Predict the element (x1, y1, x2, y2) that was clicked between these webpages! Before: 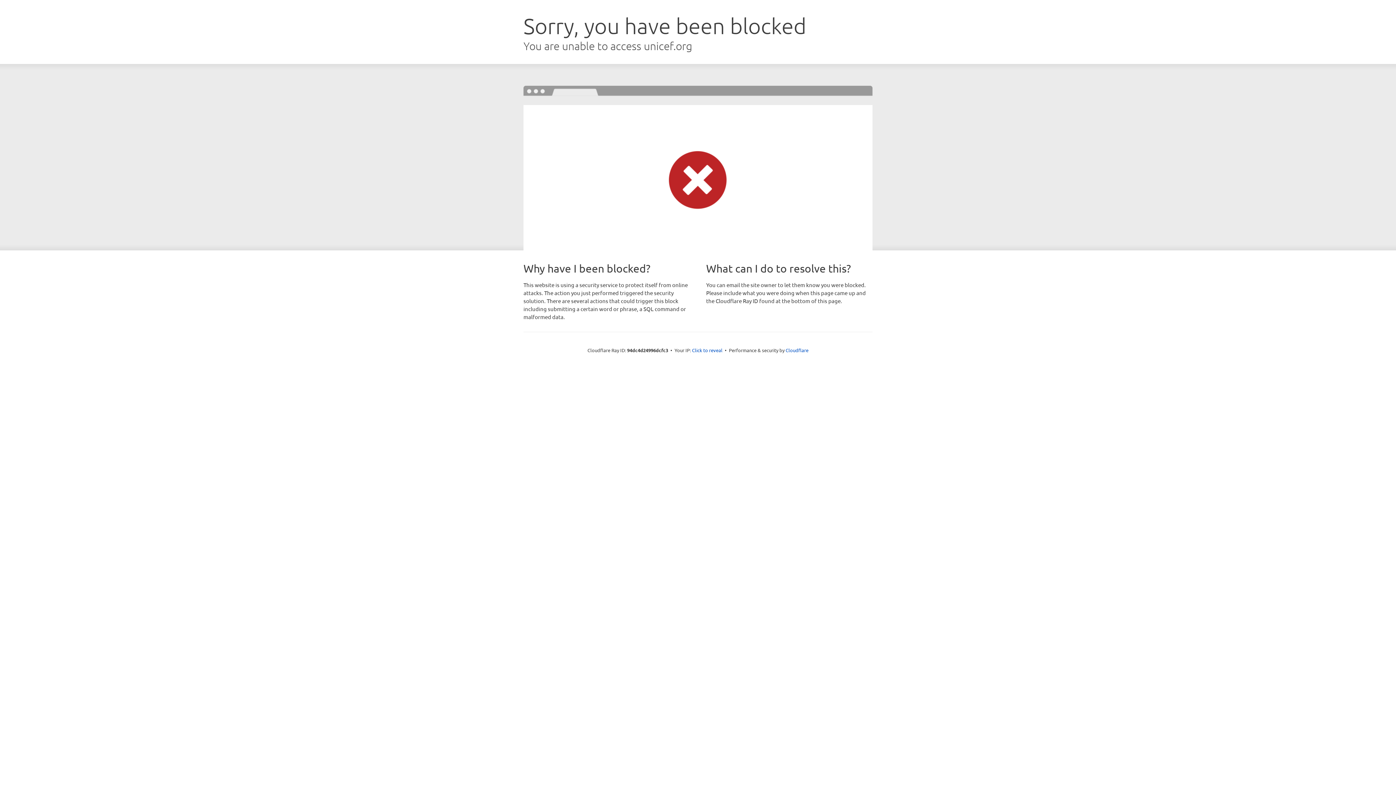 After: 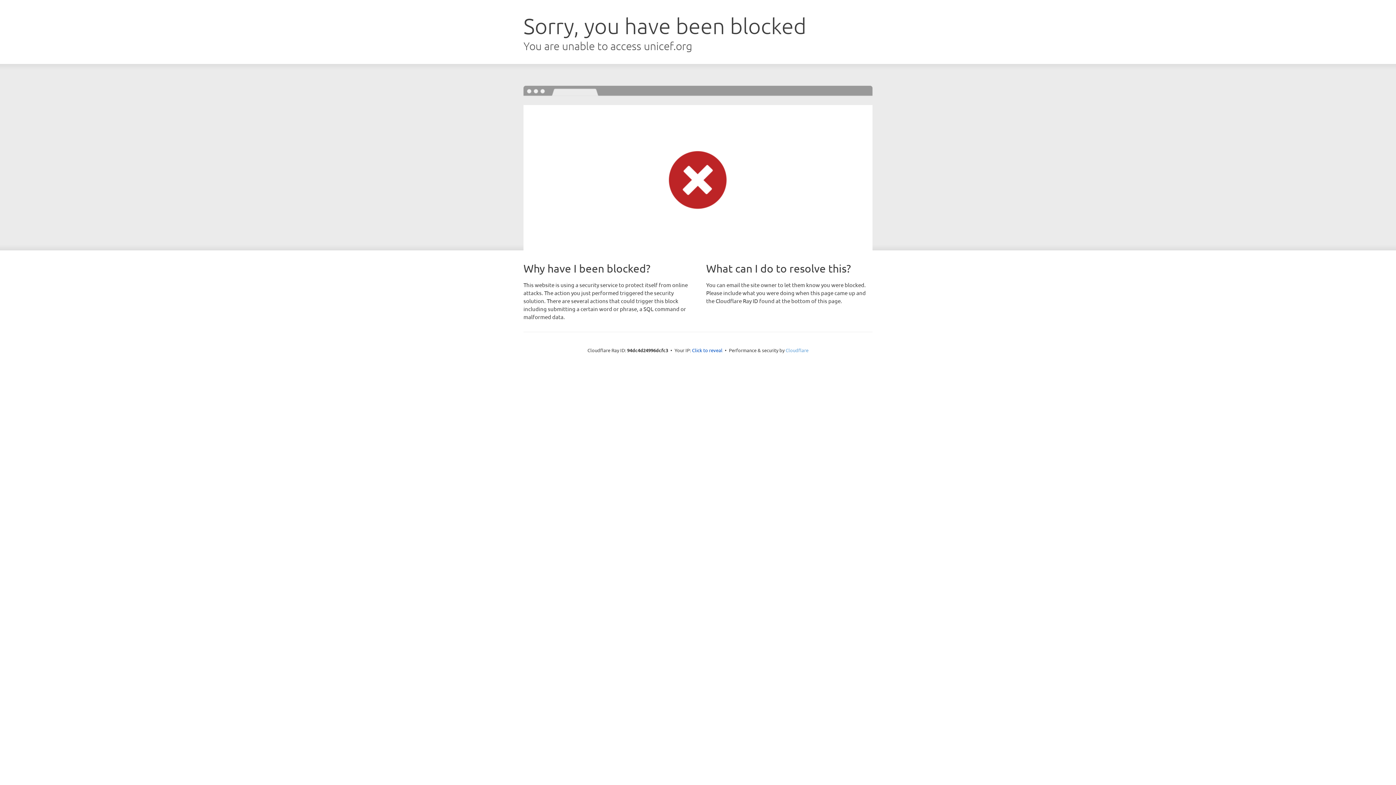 Action: bbox: (785, 347, 808, 353) label: Cloudflare